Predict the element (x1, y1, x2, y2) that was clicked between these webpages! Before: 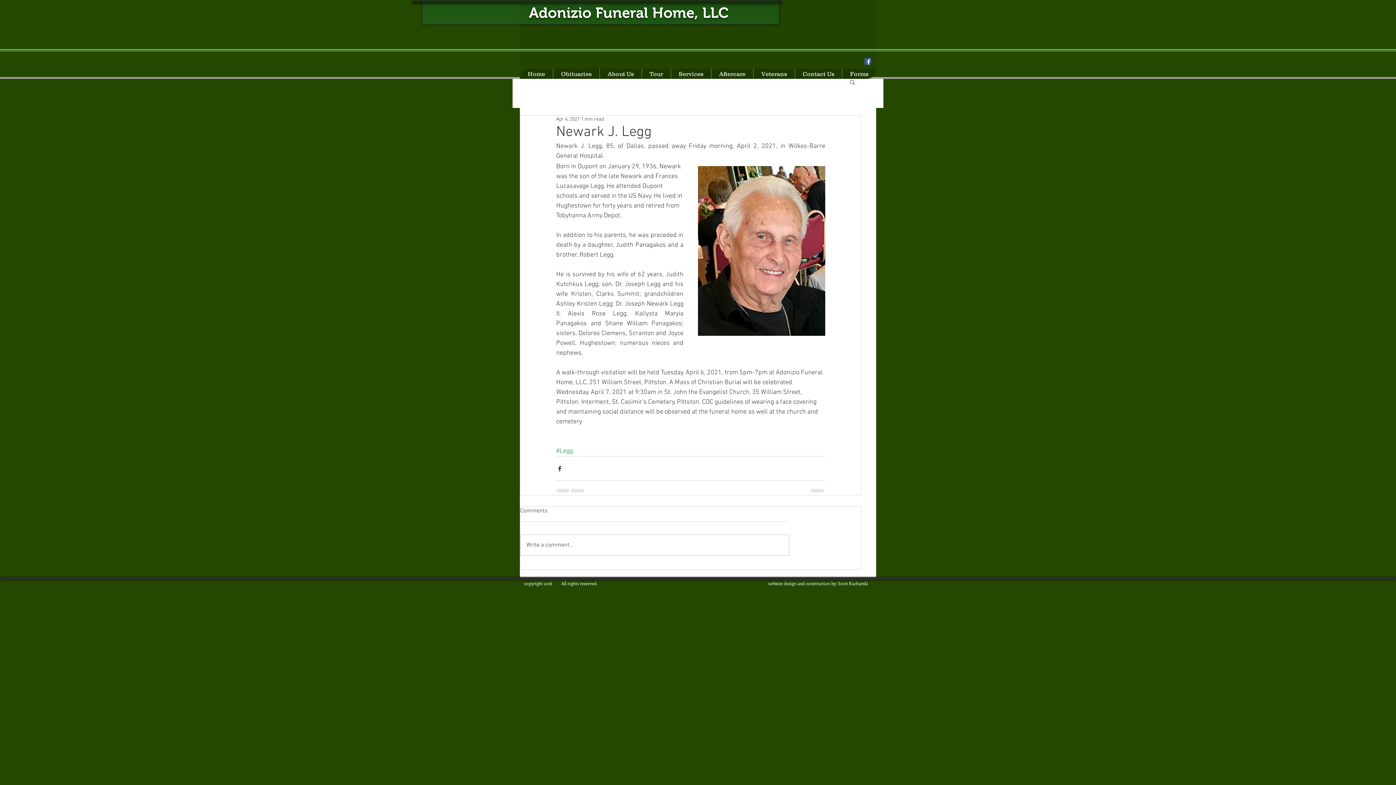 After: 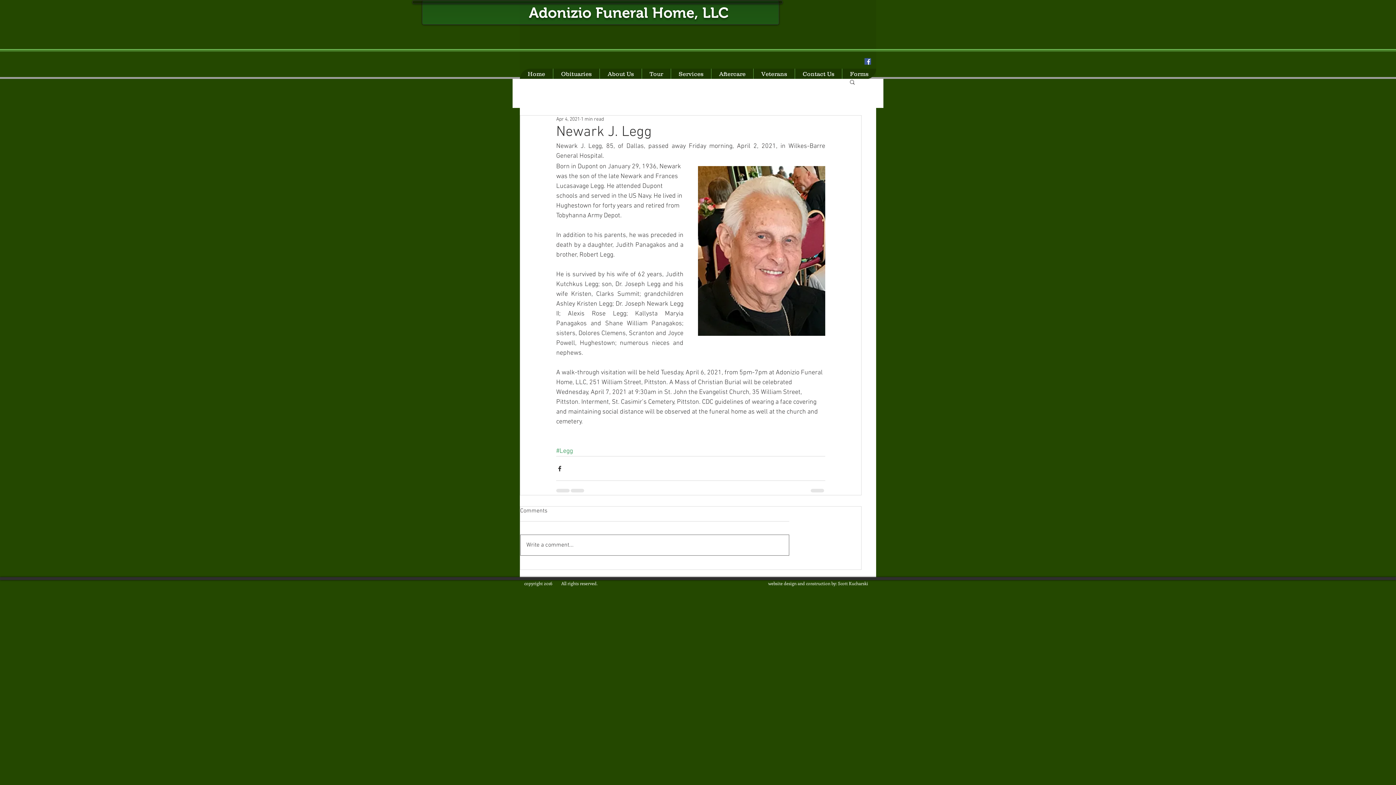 Action: bbox: (520, 535, 789, 555) label: Write a comment...